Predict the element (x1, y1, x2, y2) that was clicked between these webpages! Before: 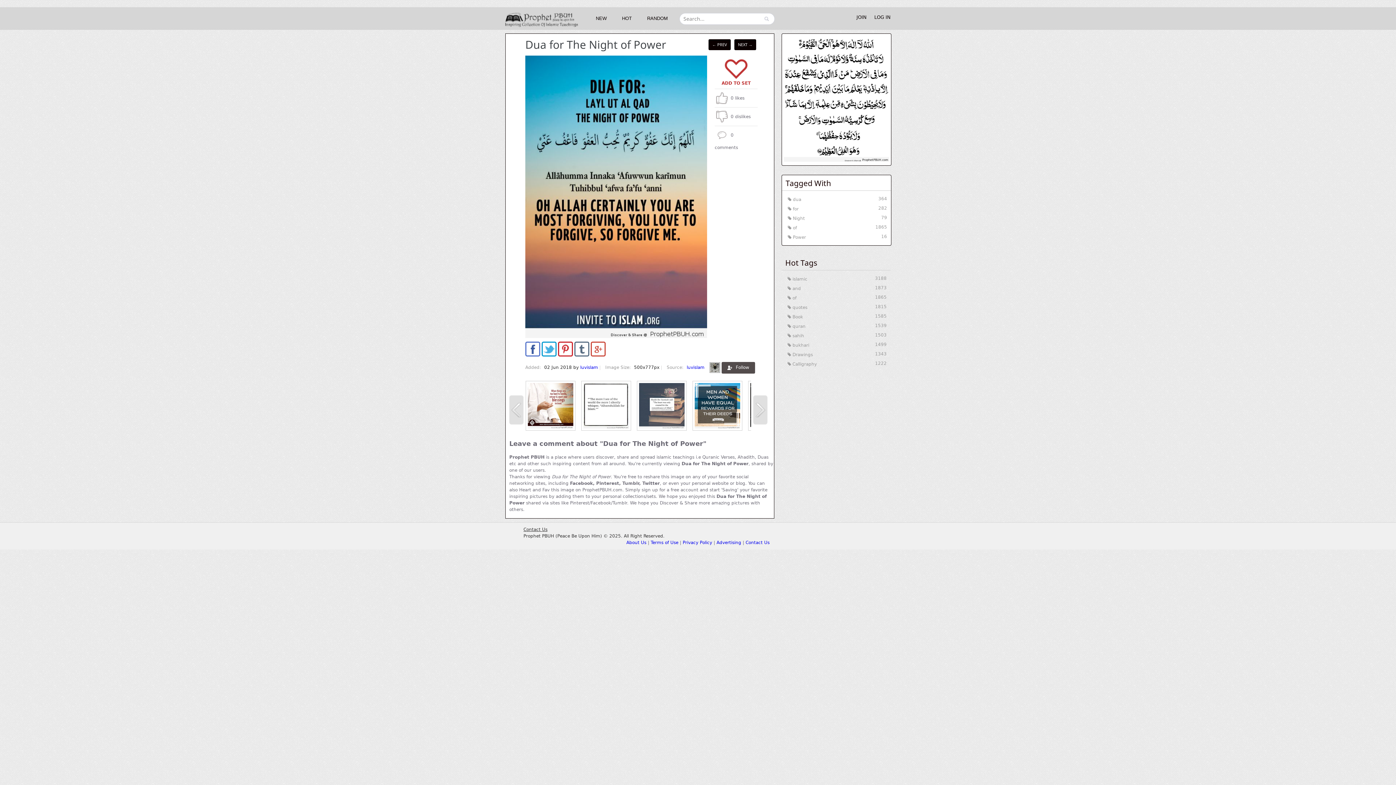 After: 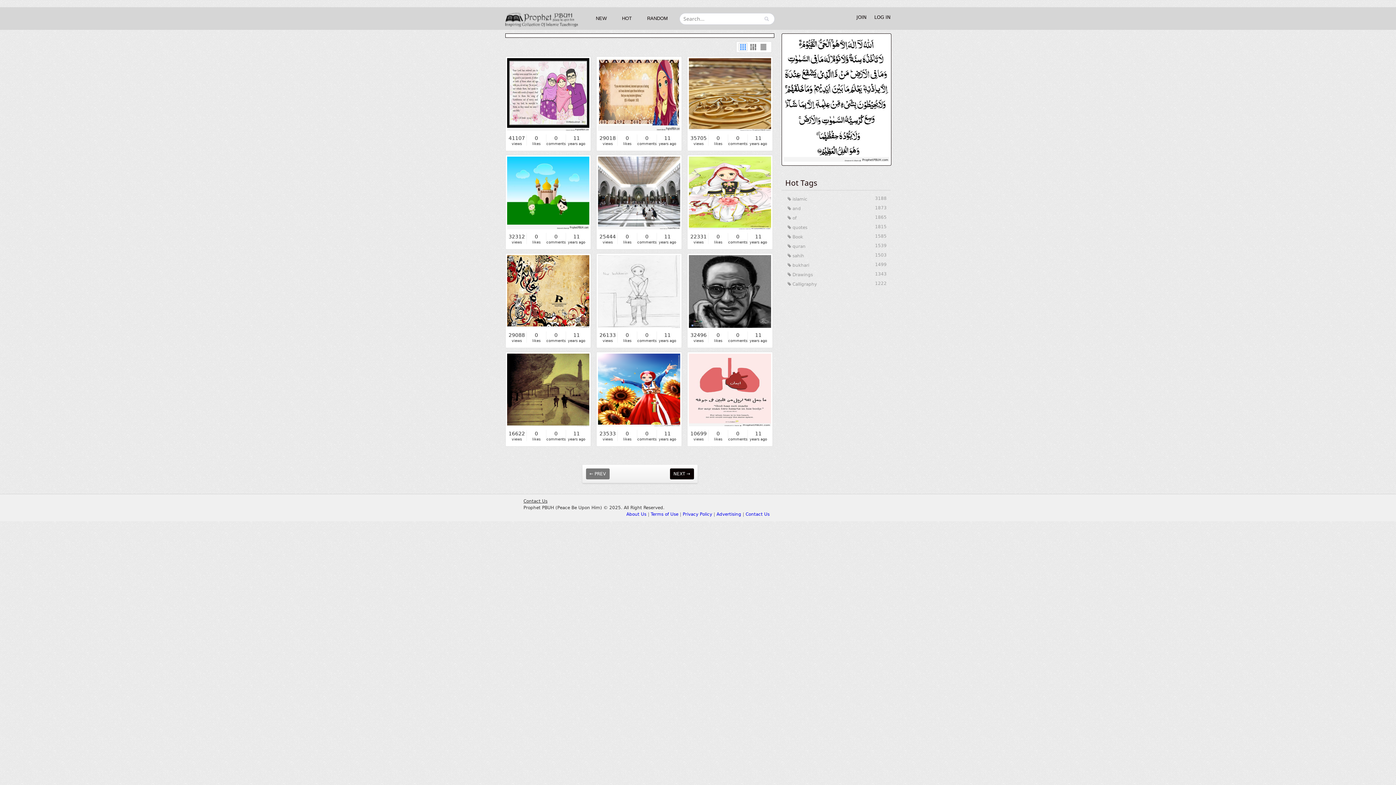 Action: bbox: (783, 349, 889, 359) label: Drawings
1343